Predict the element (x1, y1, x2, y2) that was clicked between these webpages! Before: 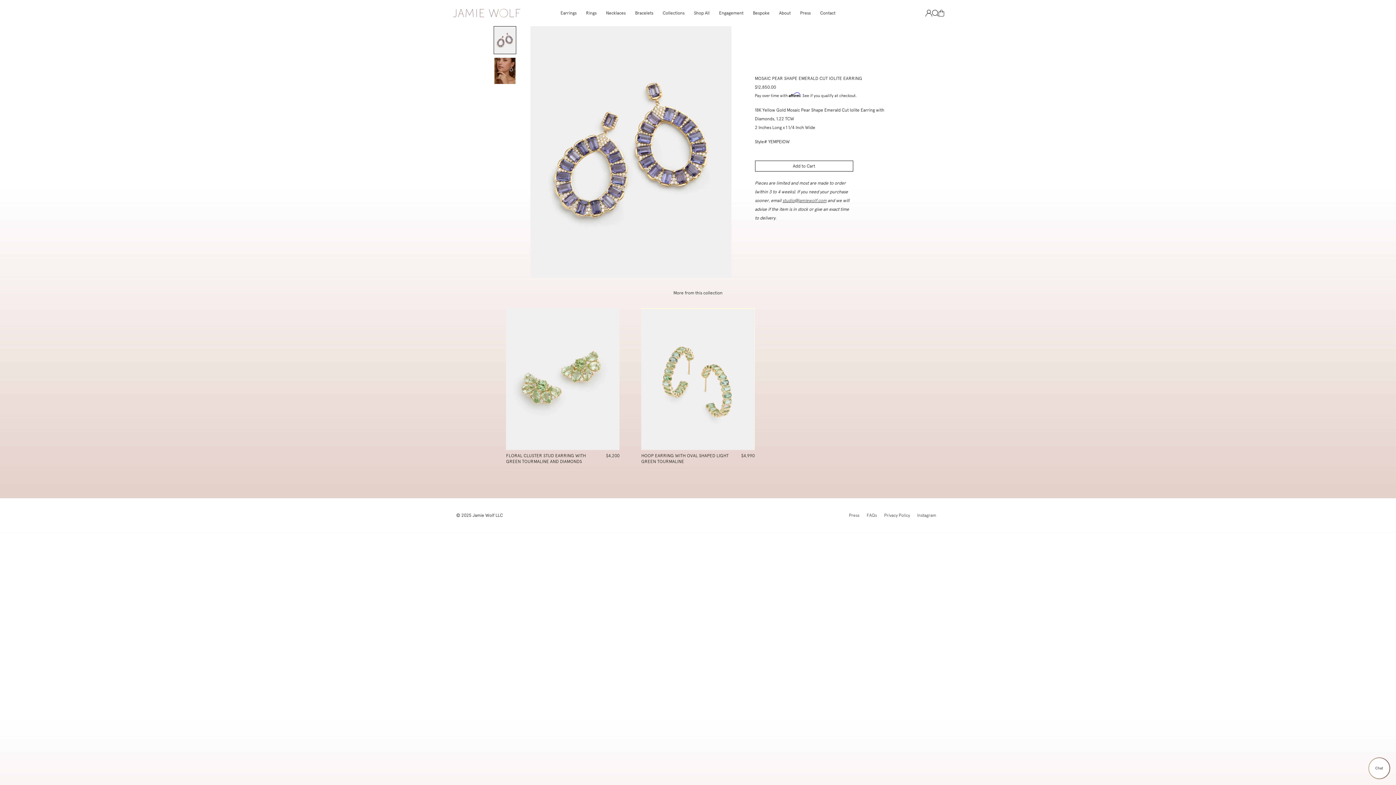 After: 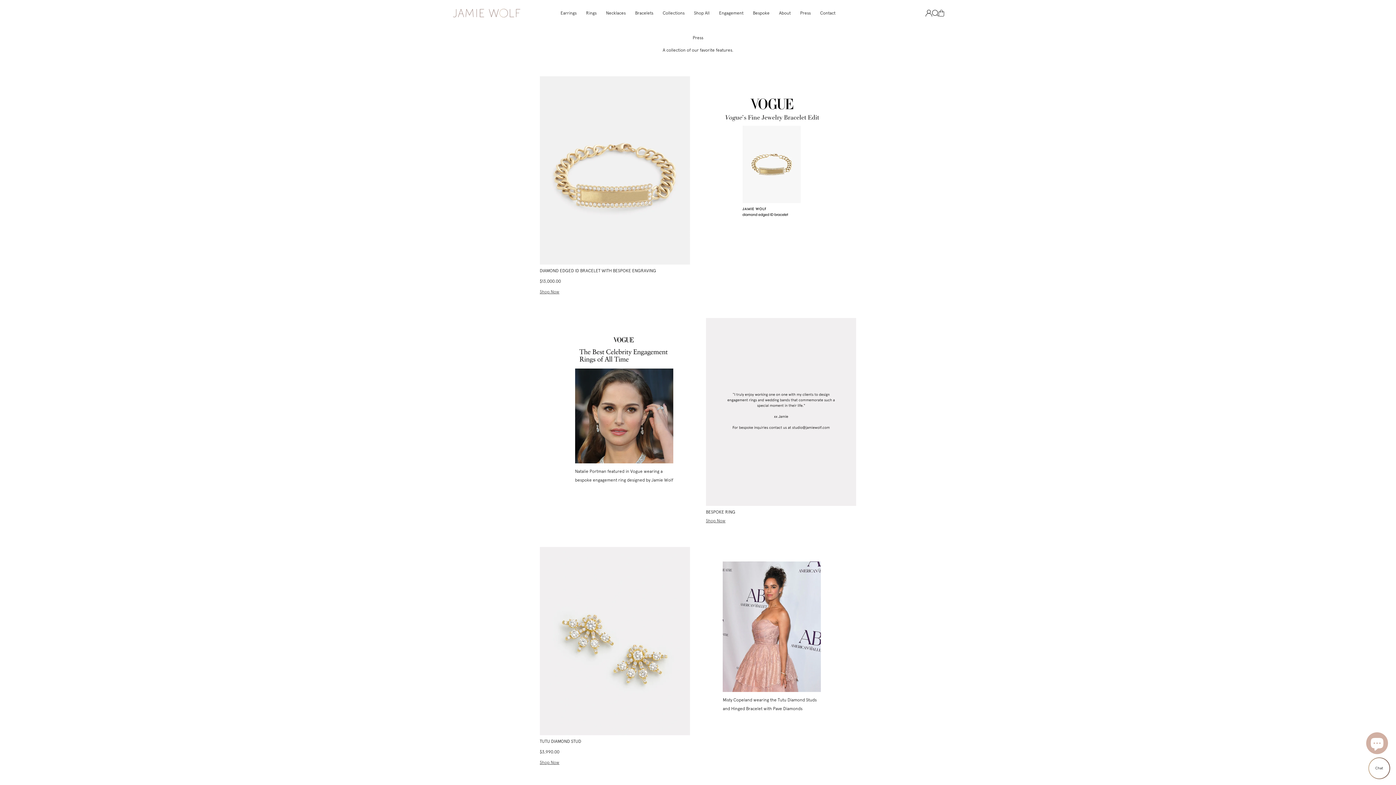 Action: label: Press bbox: (795, 0, 815, 26)